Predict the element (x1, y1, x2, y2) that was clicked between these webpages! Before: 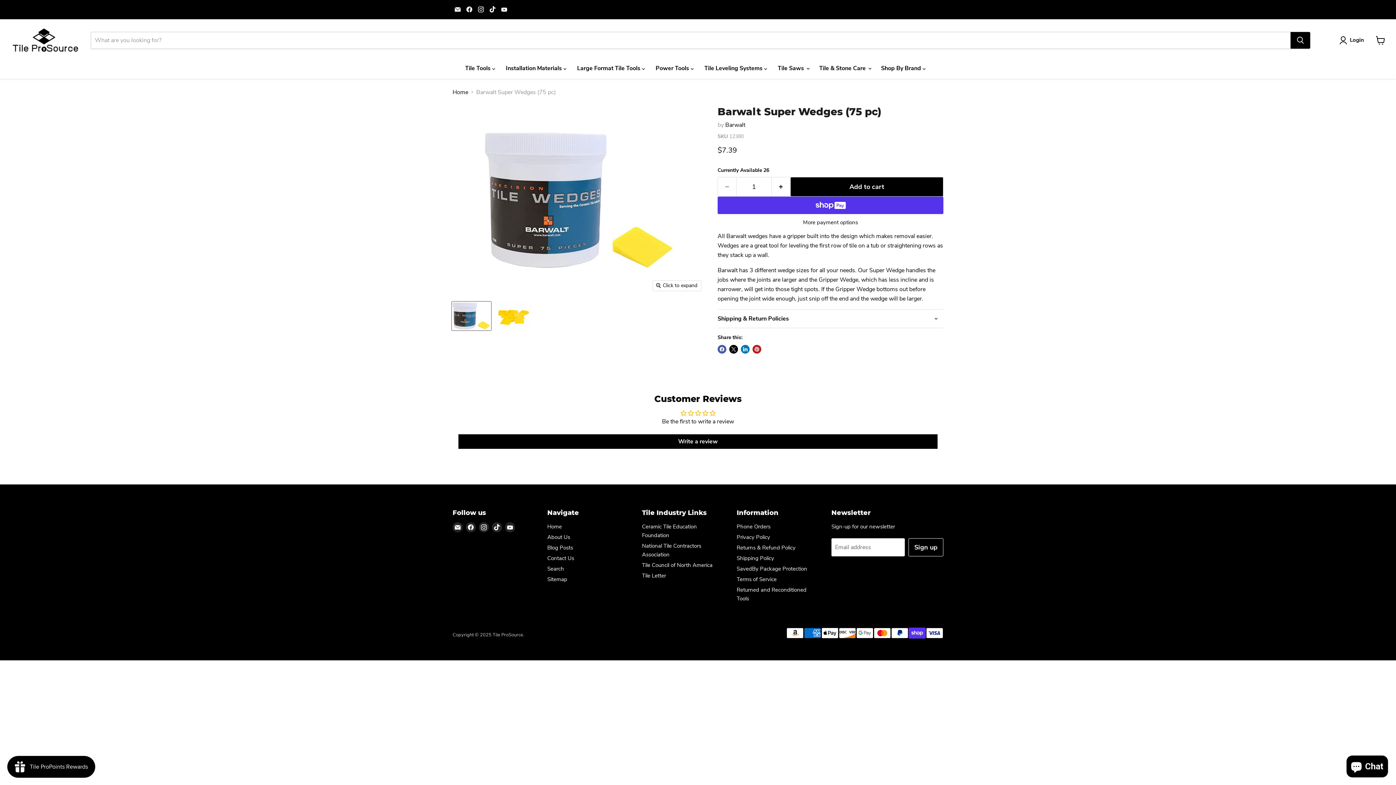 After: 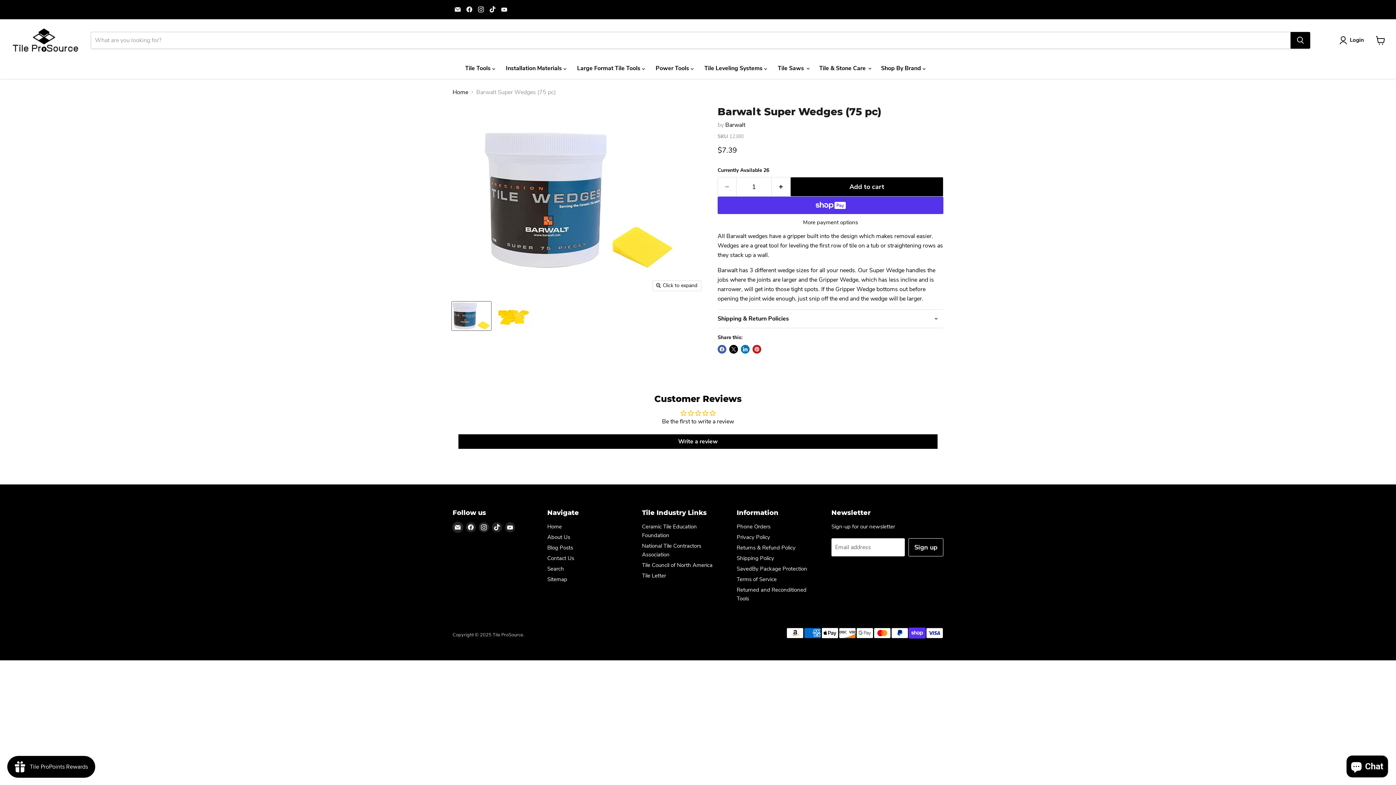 Action: bbox: (452, 522, 462, 532) label: Email Tile ProSource